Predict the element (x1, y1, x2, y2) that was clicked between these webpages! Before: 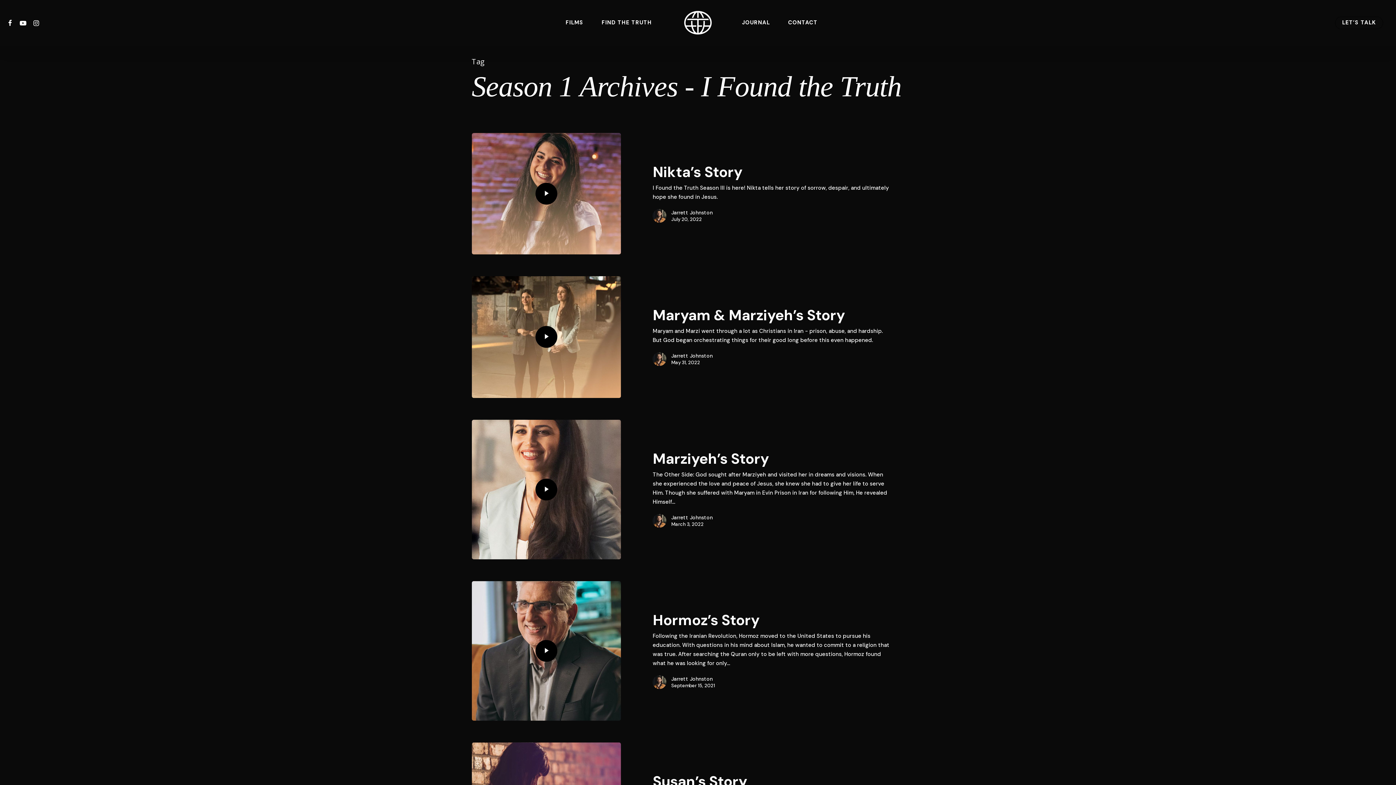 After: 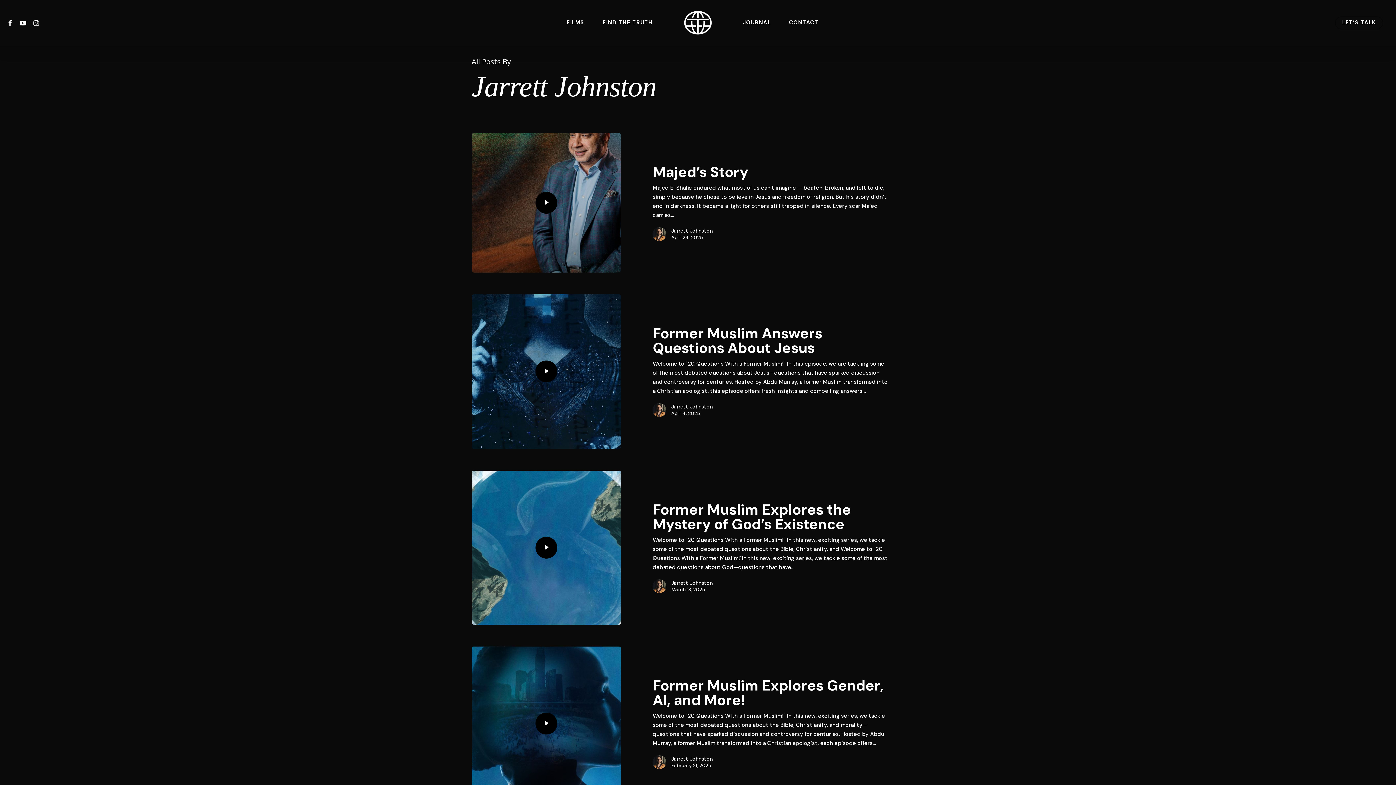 Action: bbox: (652, 355, 671, 362)